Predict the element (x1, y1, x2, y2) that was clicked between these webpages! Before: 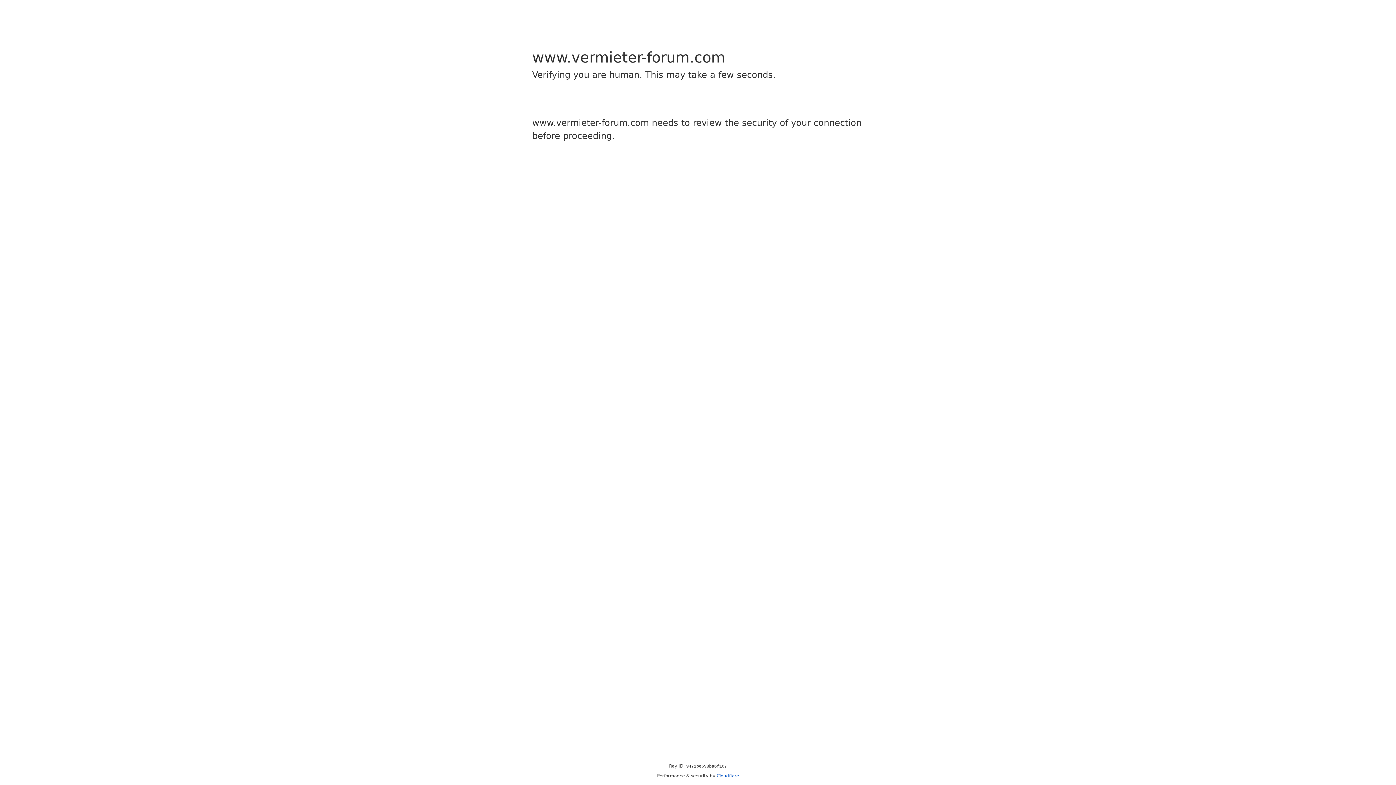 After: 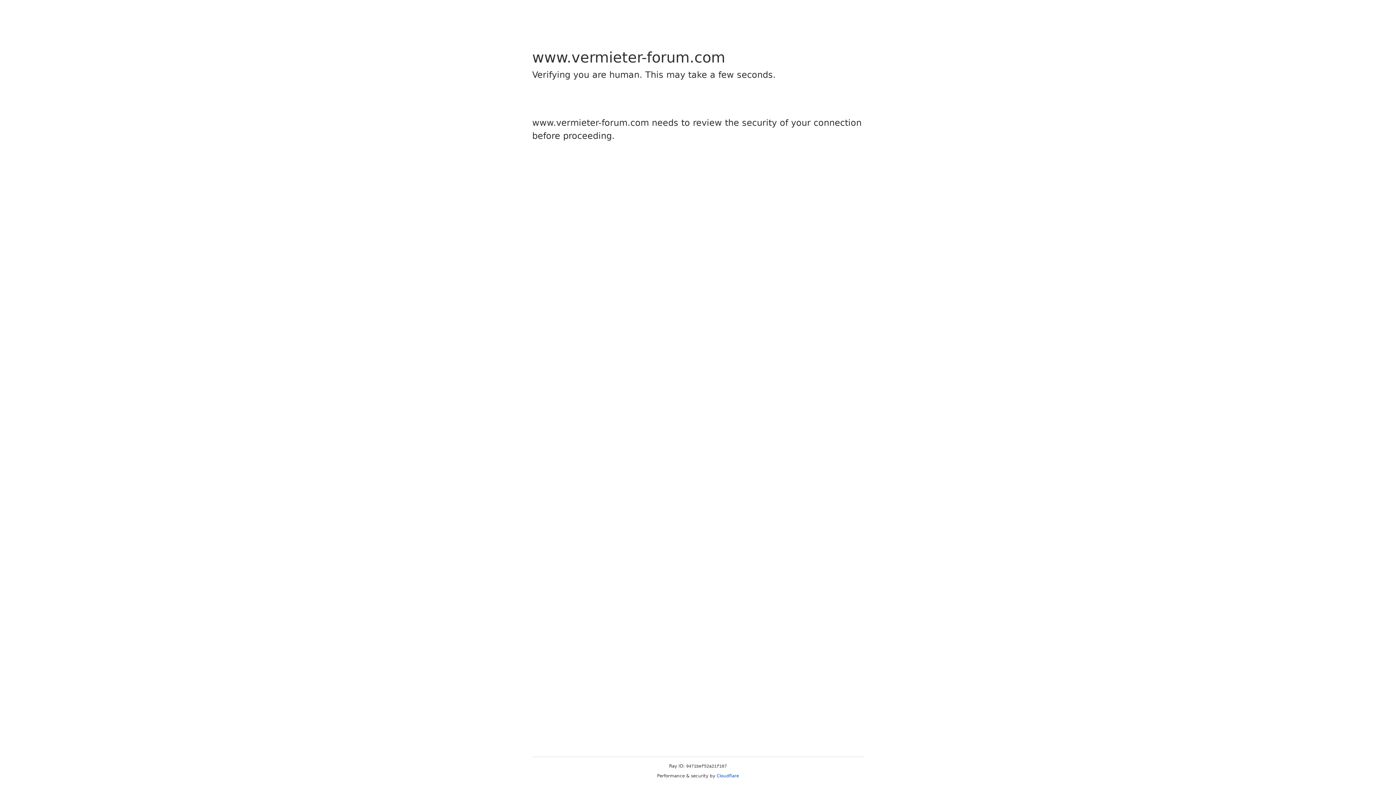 Action: label: Cloudflare bbox: (716, 773, 739, 778)